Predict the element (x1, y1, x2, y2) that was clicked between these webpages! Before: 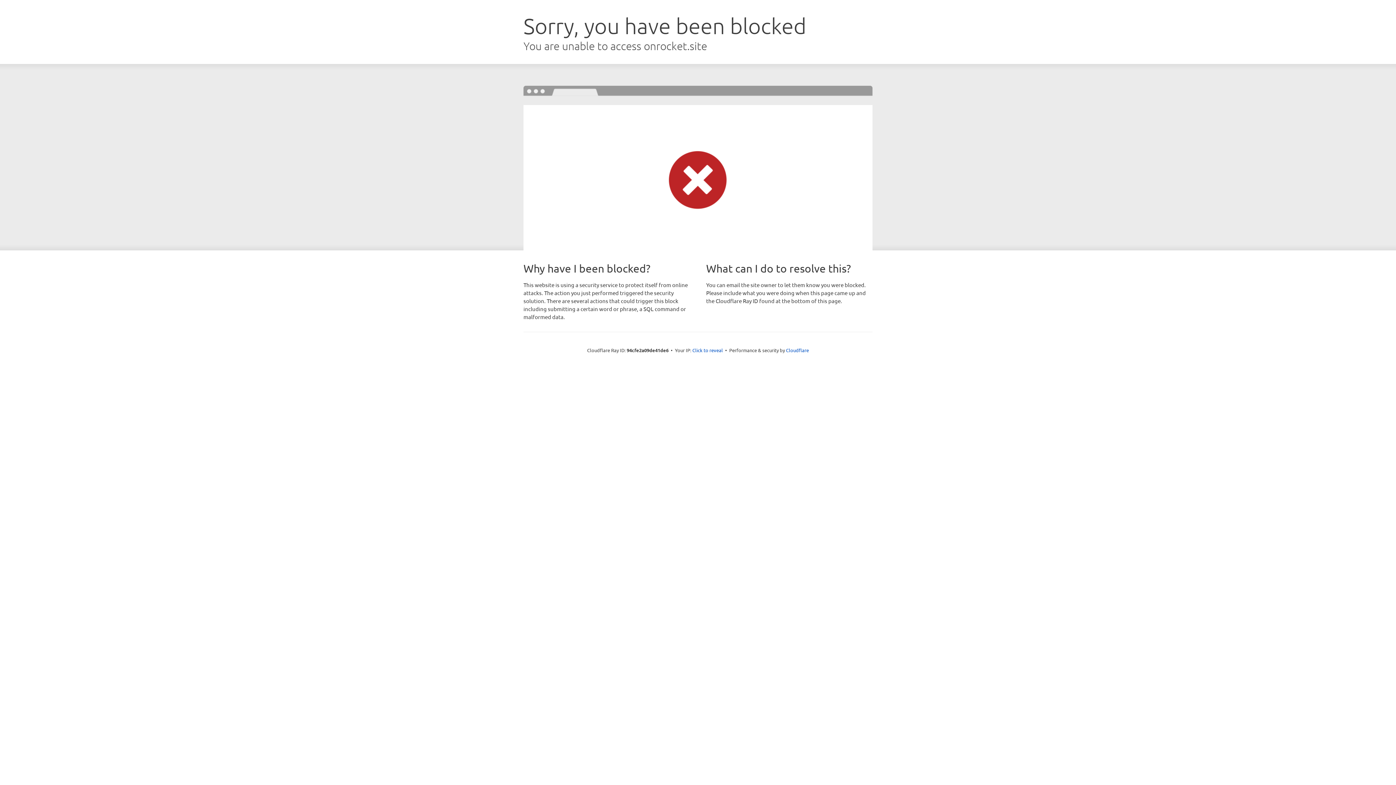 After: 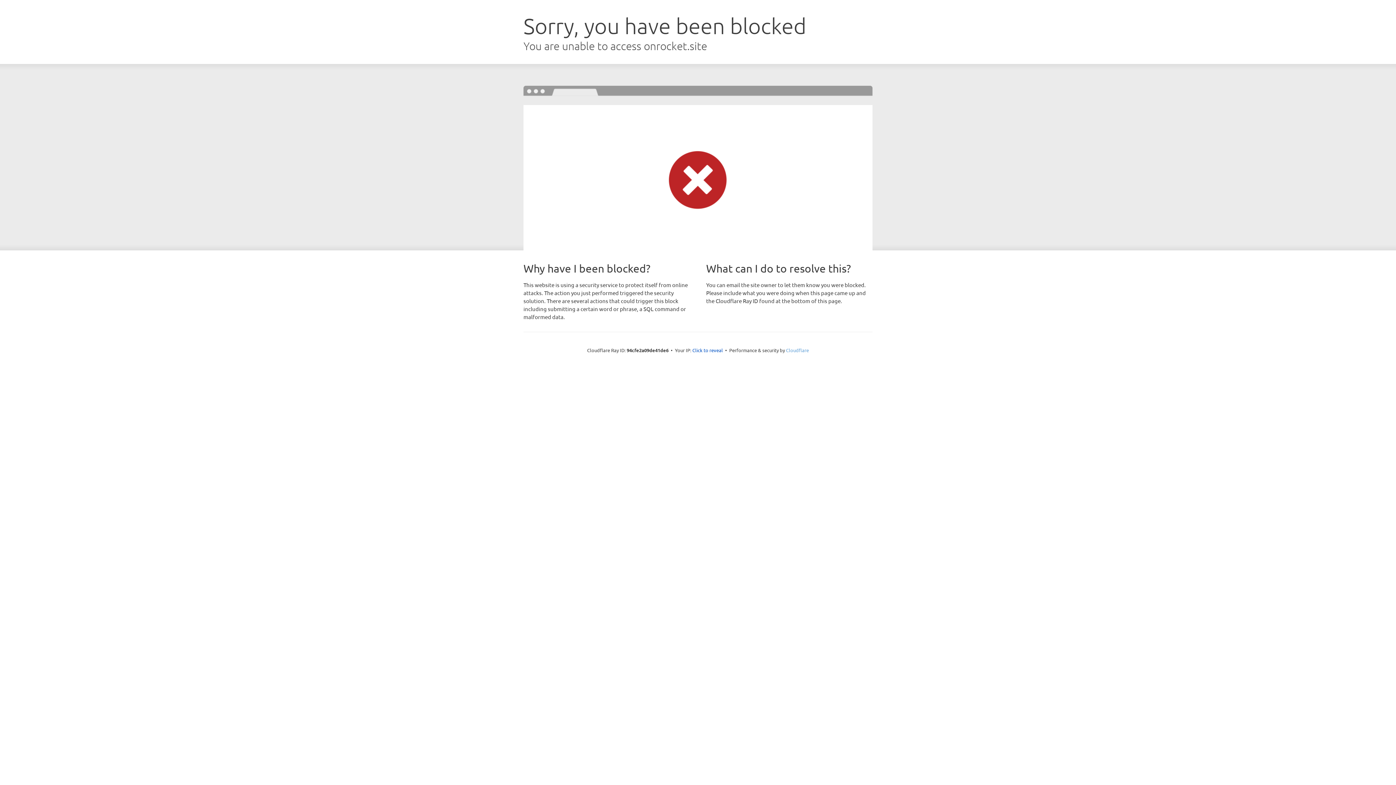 Action: bbox: (786, 347, 809, 353) label: Cloudflare